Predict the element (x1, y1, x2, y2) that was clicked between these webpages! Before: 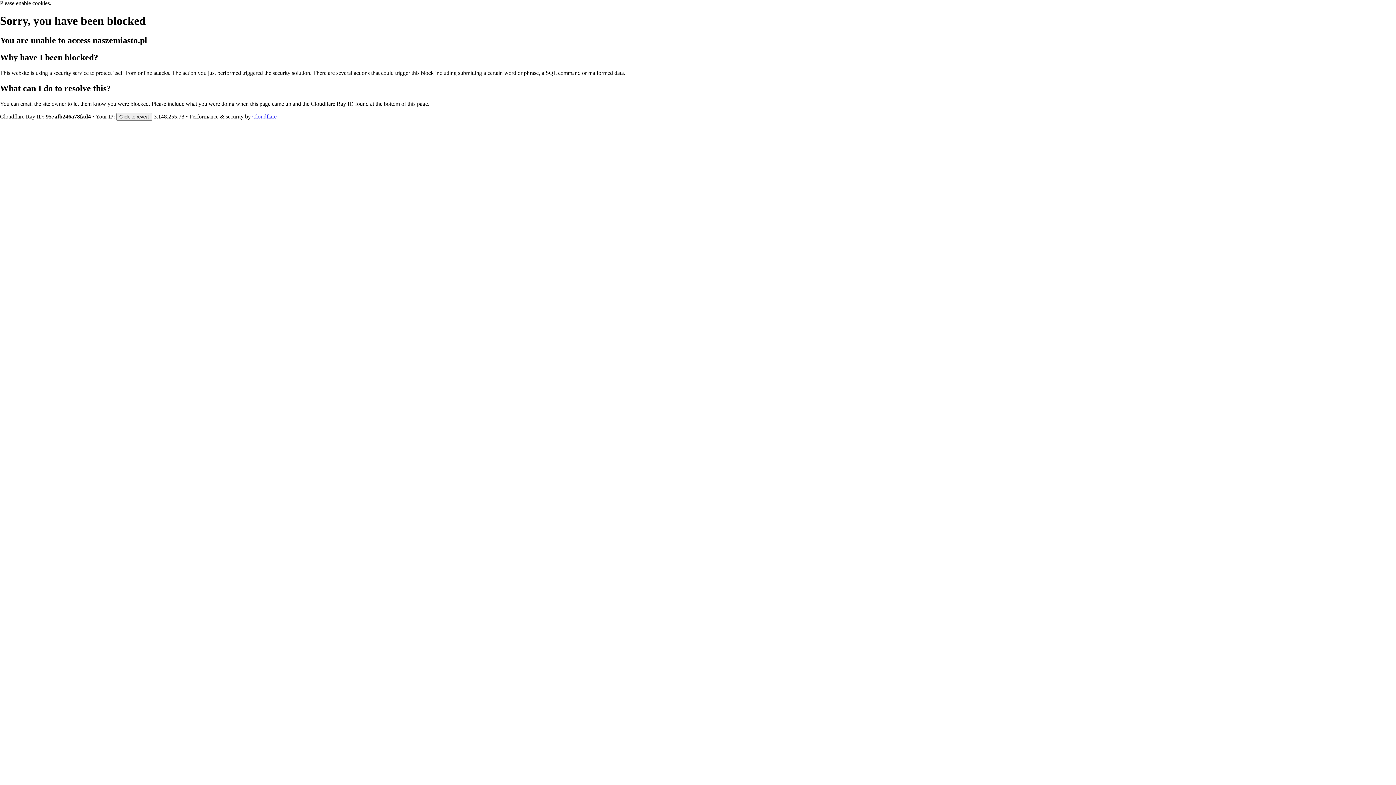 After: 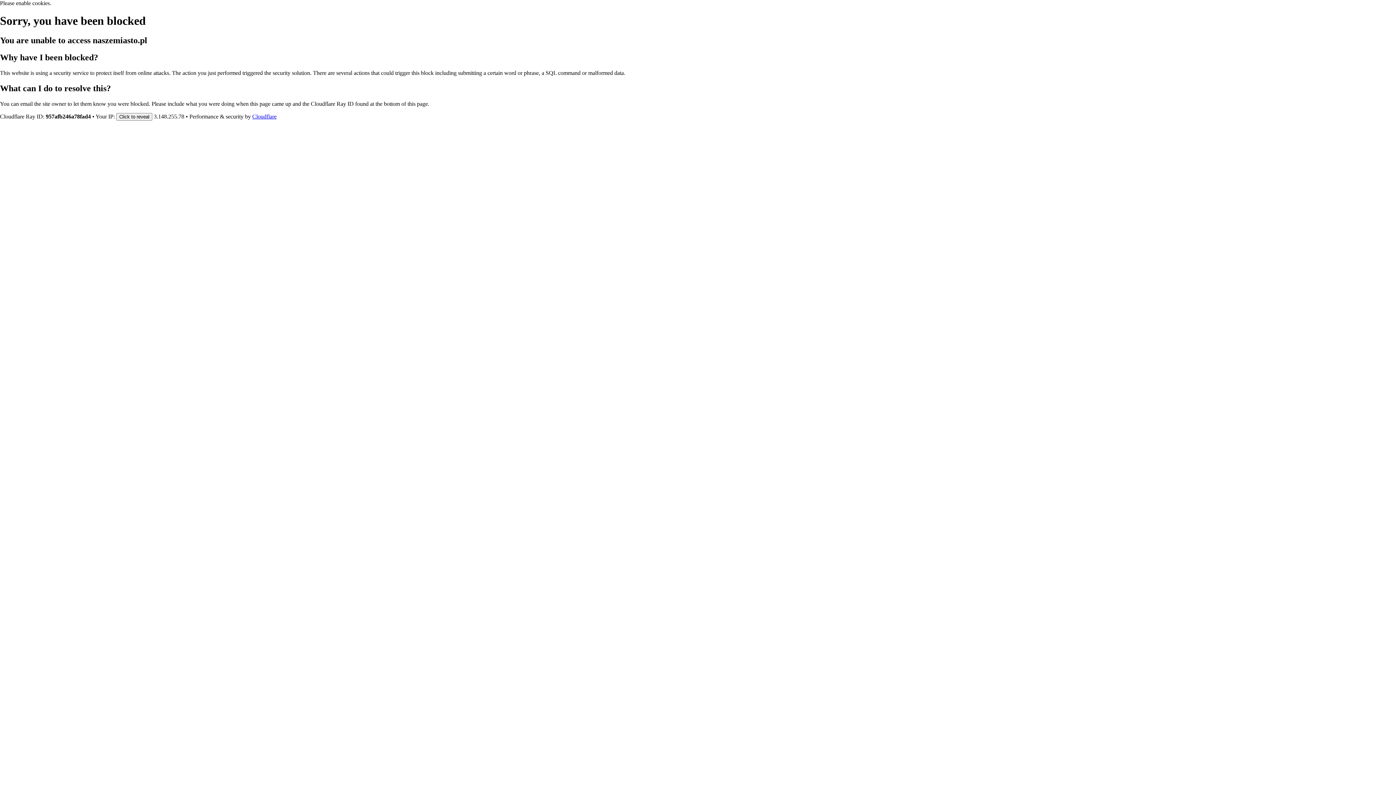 Action: label: Cloudflare bbox: (252, 113, 276, 119)